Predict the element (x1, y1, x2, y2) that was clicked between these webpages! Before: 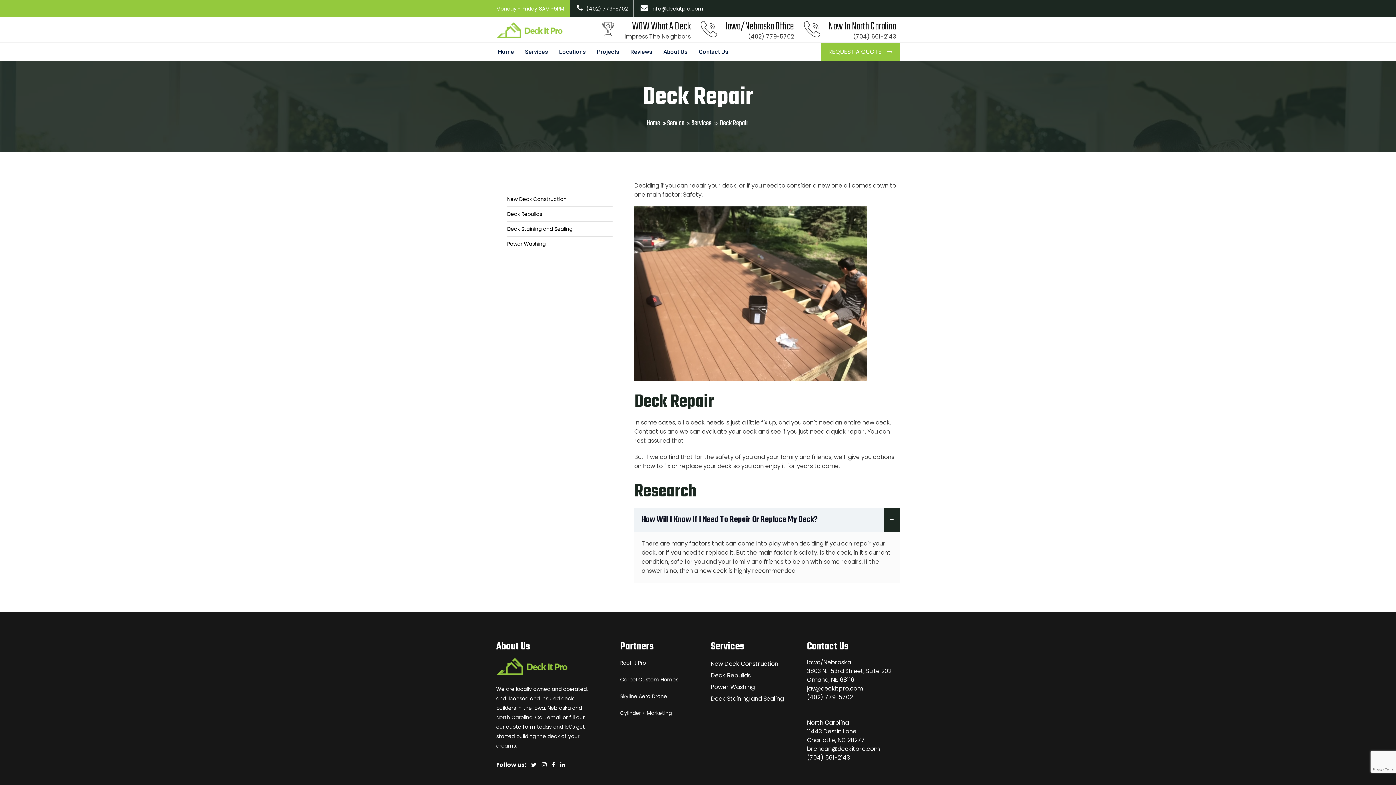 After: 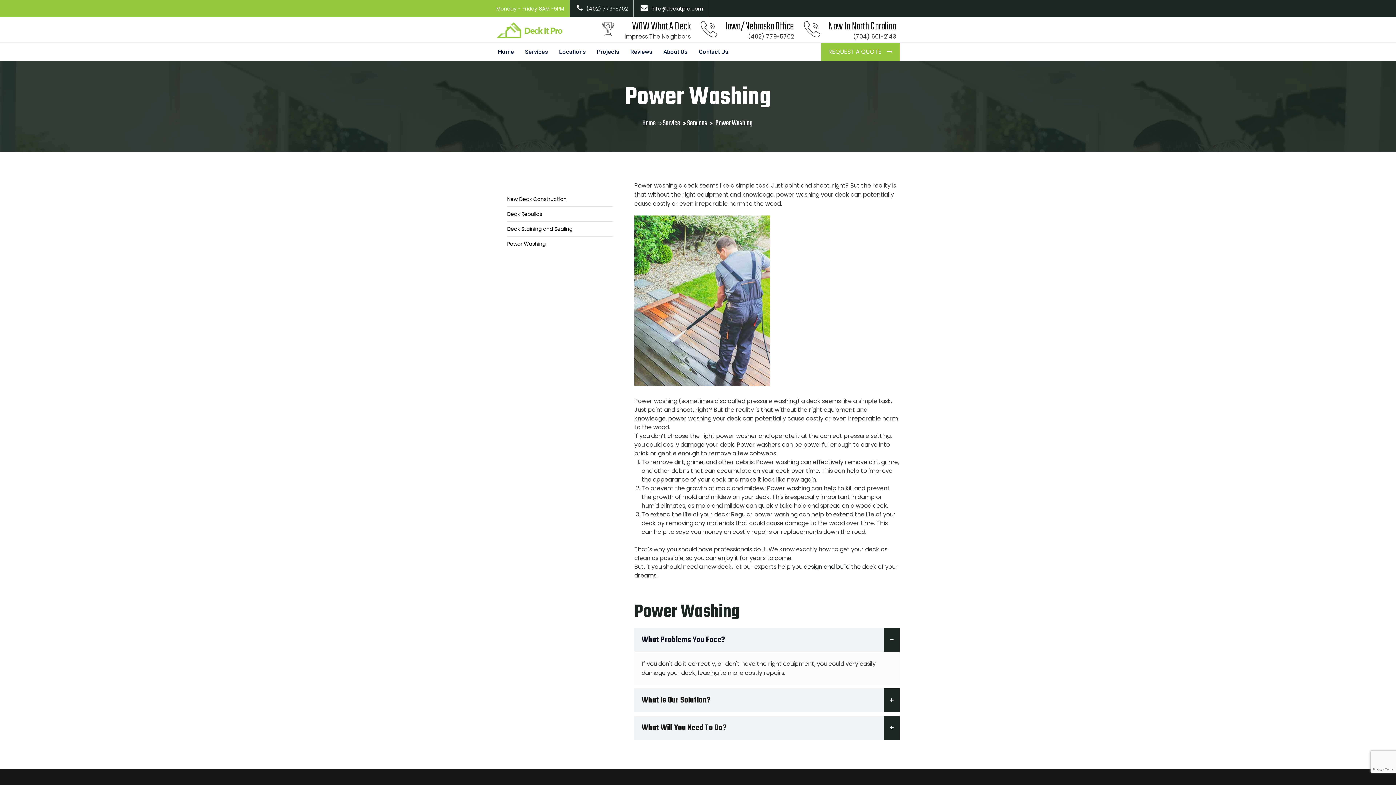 Action: label: Power Washing bbox: (507, 240, 545, 247)